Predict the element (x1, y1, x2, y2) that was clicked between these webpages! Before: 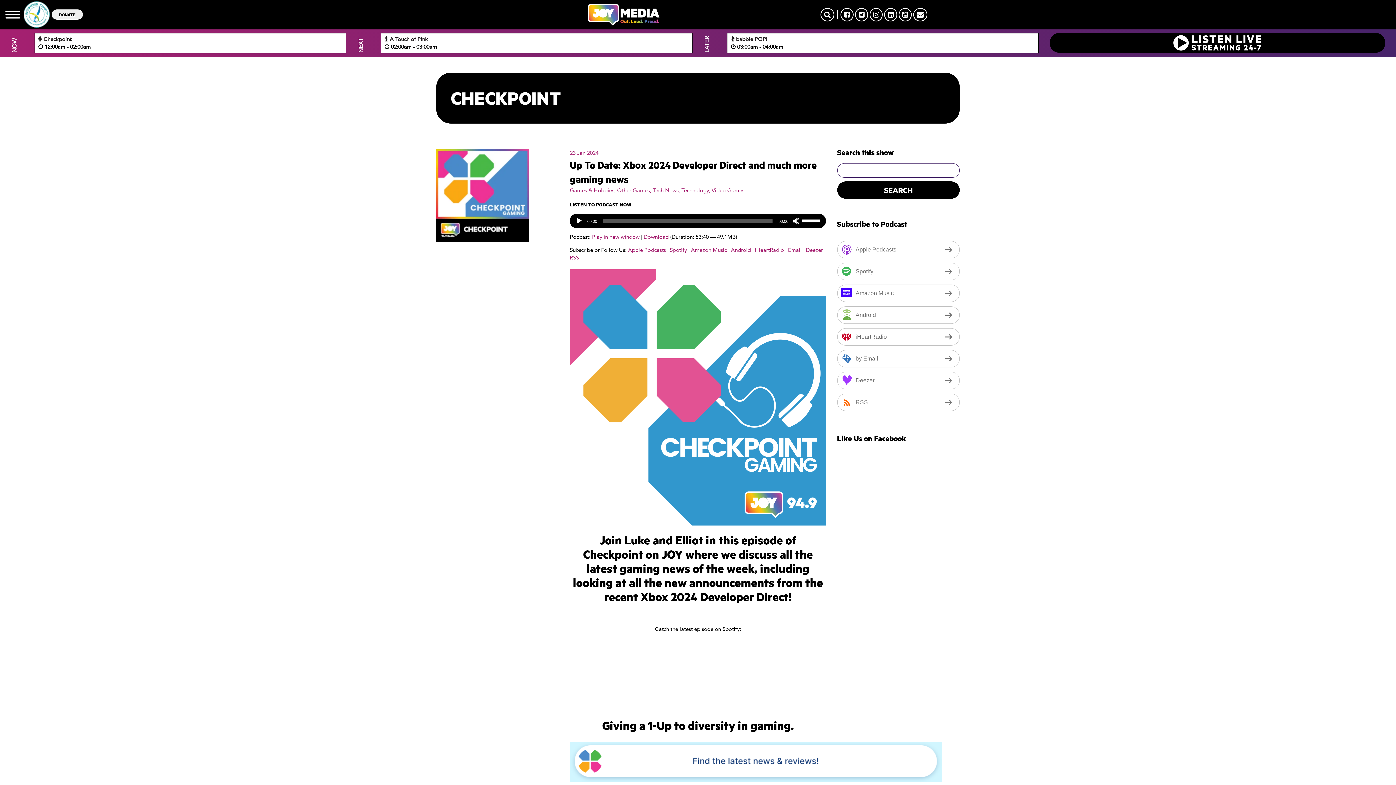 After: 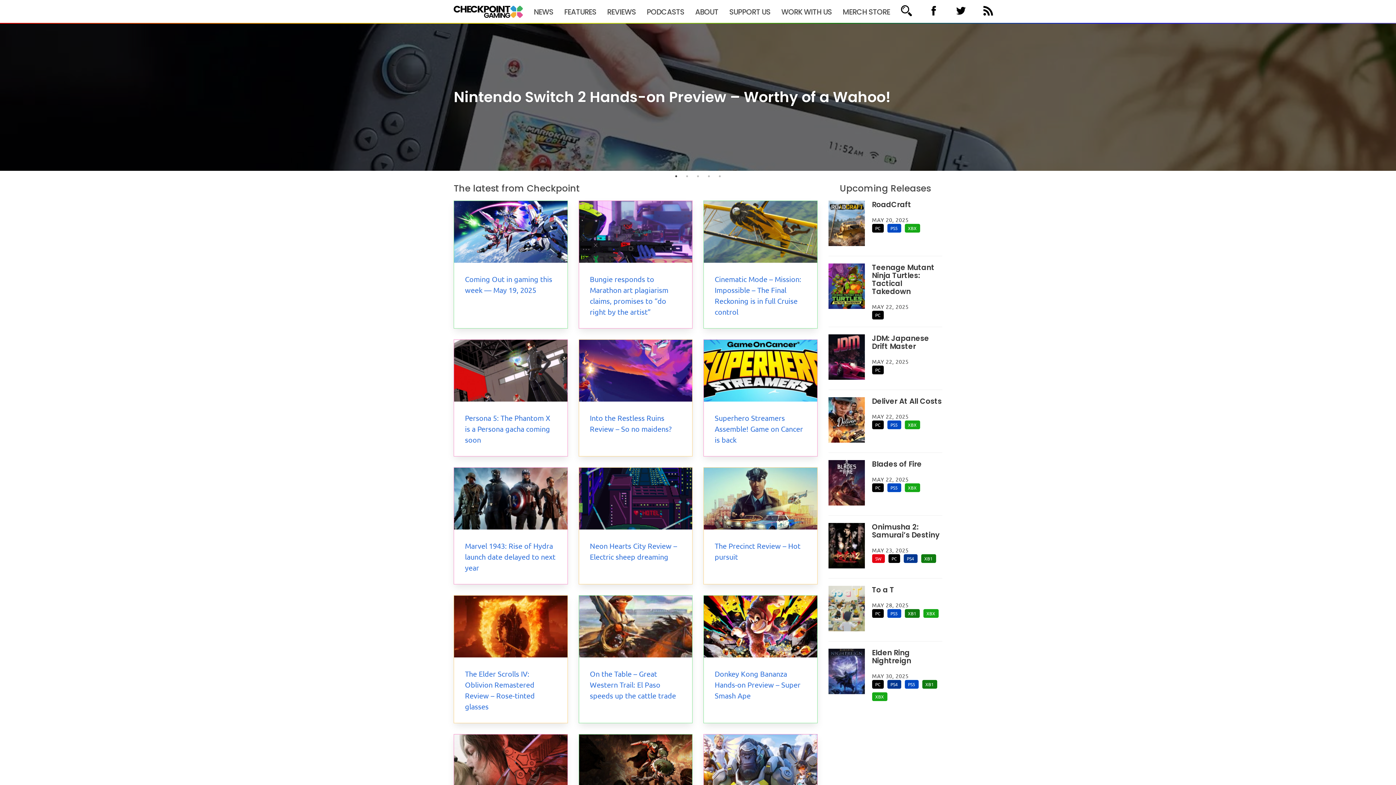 Action: bbox: (569, 742, 826, 782)